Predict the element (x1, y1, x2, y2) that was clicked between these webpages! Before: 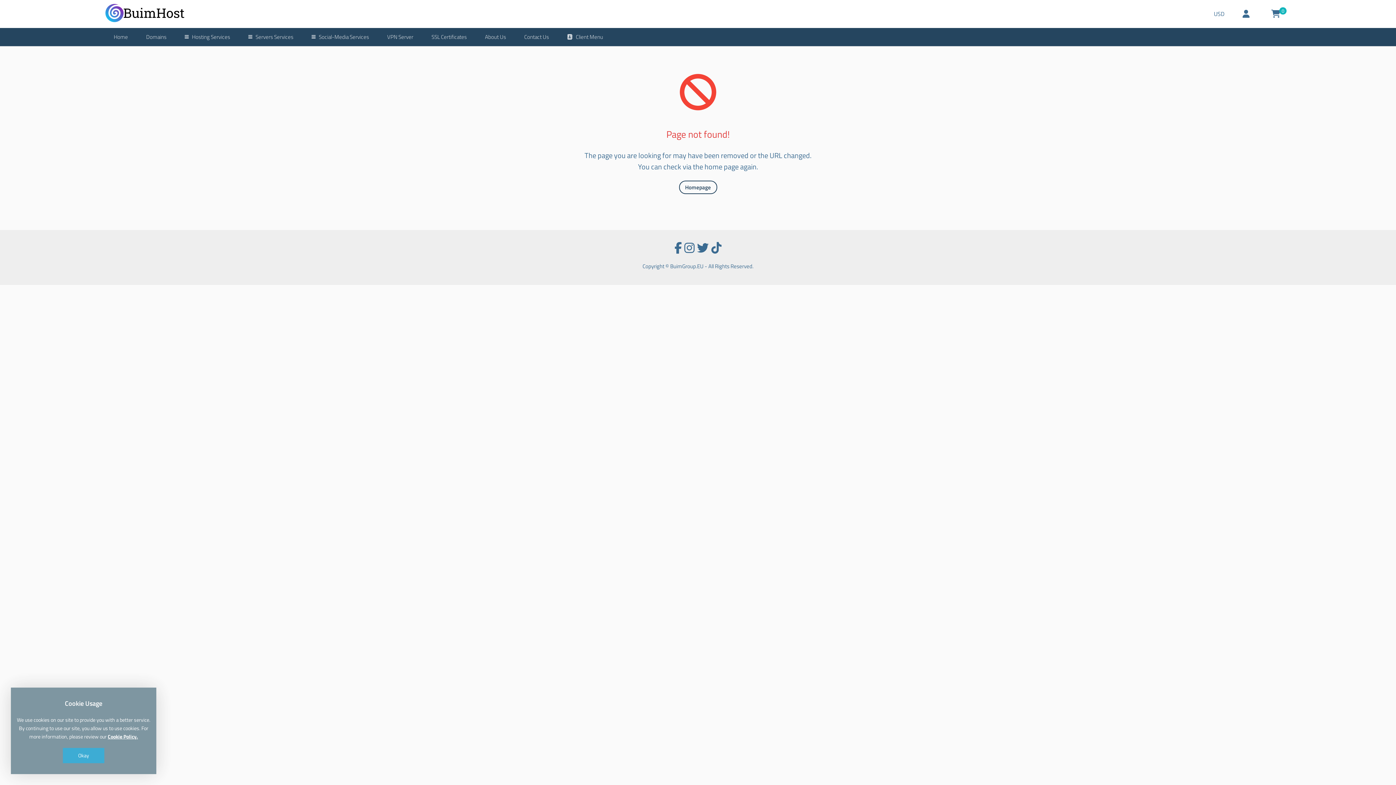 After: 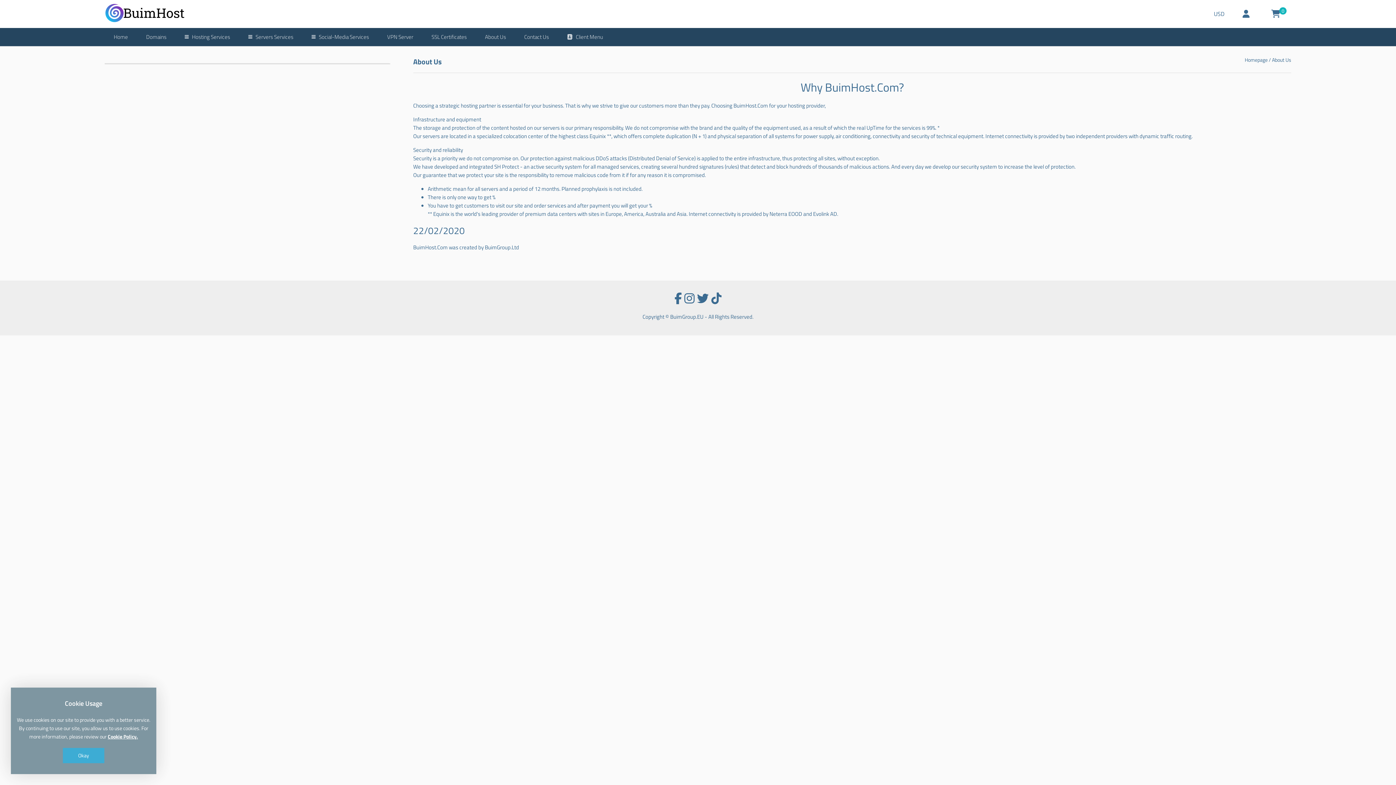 Action: bbox: (476, 28, 515, 46) label: About Us